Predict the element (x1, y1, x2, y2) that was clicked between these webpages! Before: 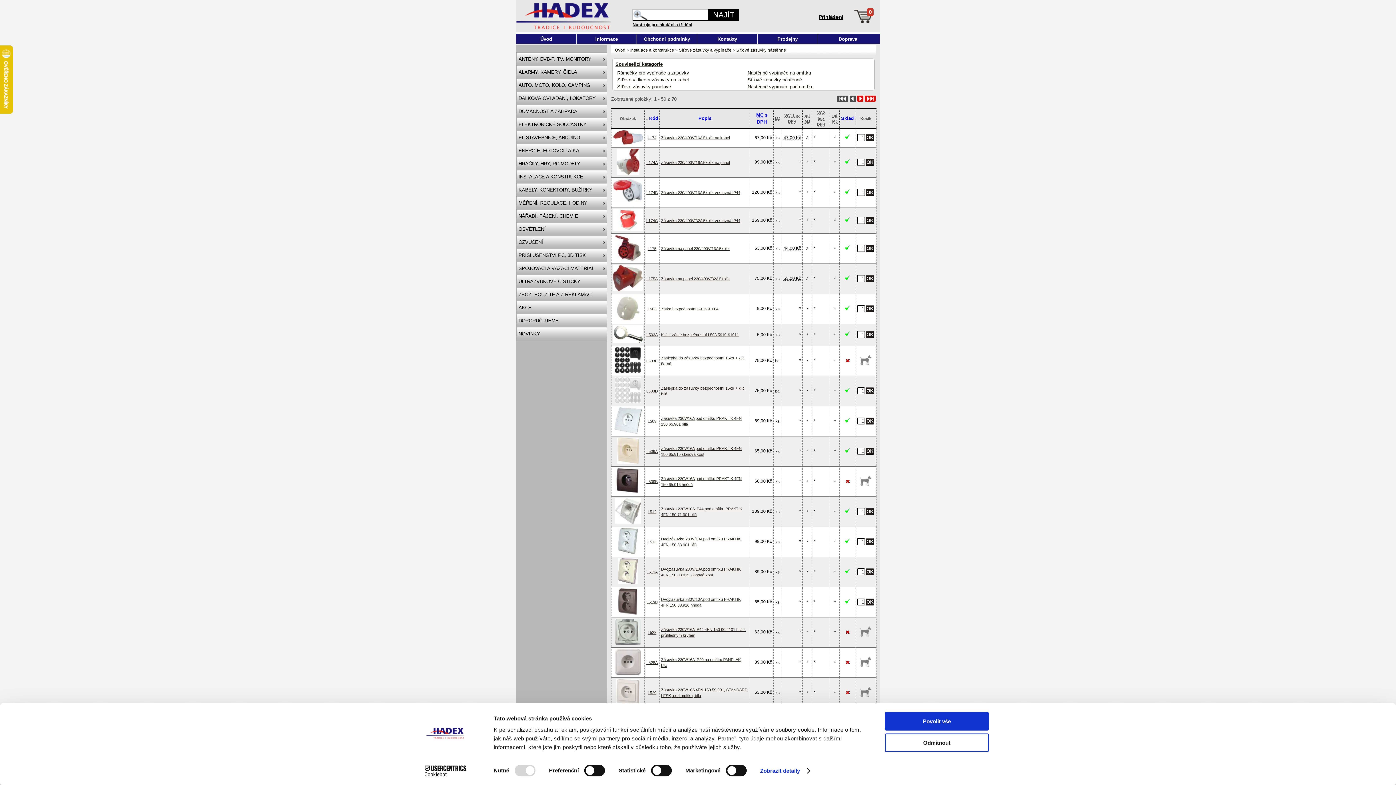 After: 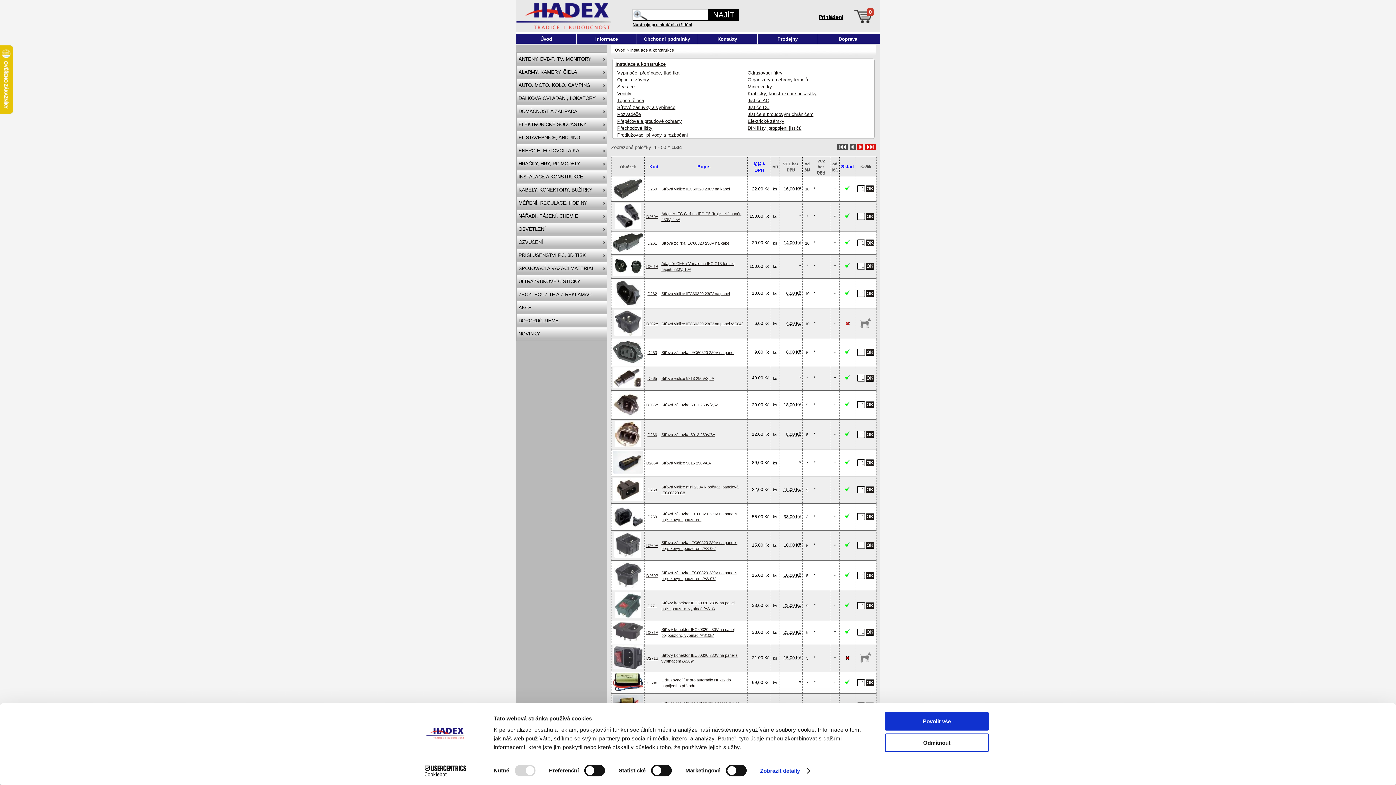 Action: bbox: (518, 174, 583, 179) label: INSTALACE A KONSTRUKCE